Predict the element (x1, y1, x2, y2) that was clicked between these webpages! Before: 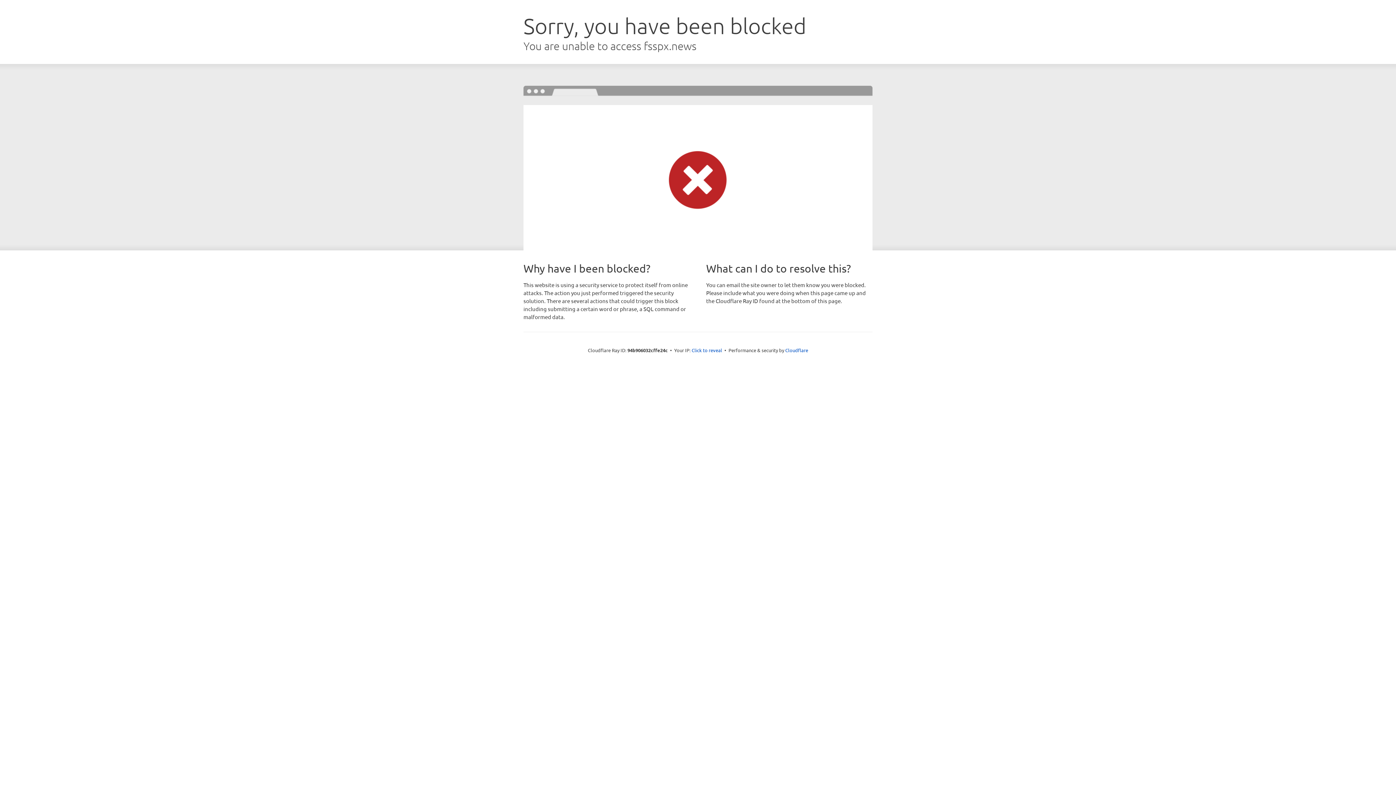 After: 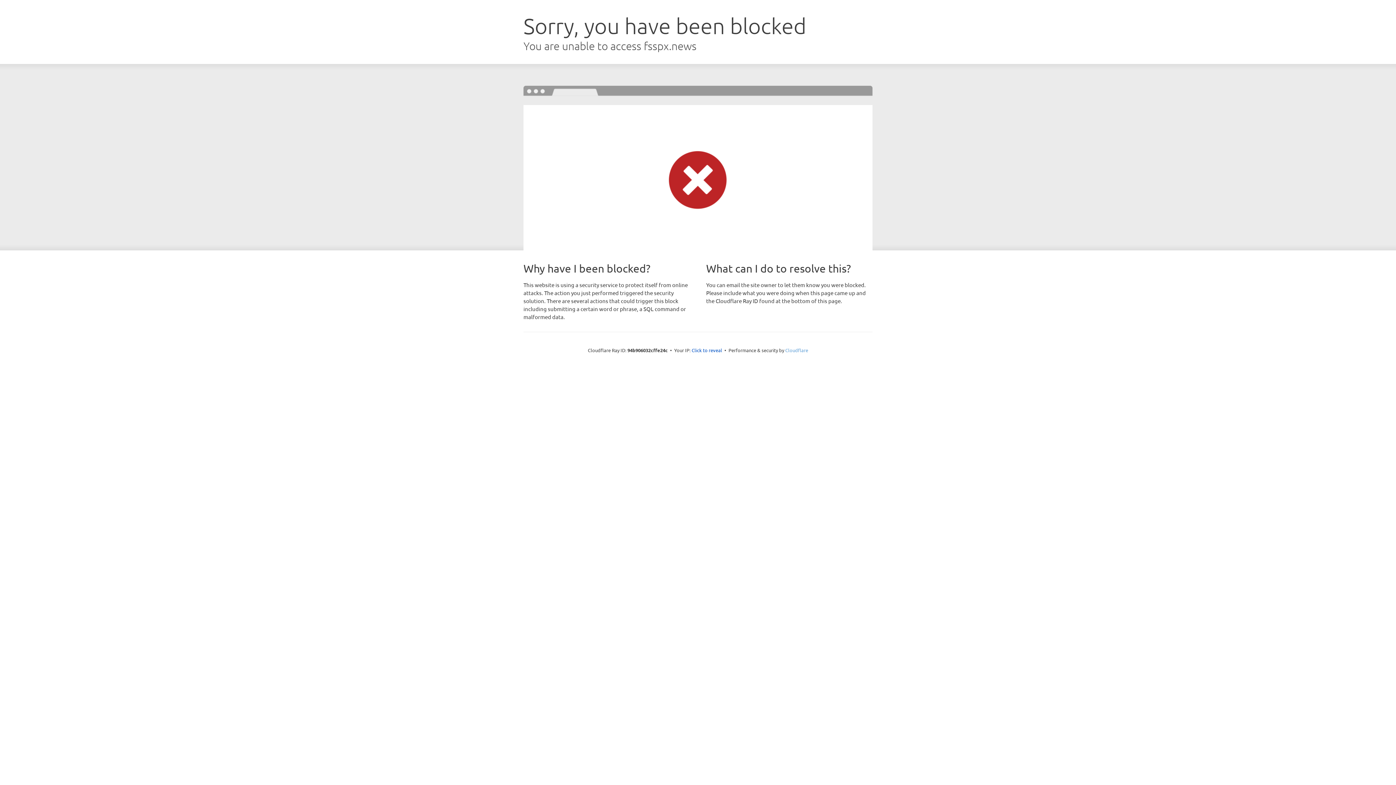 Action: label: Cloudflare bbox: (785, 347, 808, 353)